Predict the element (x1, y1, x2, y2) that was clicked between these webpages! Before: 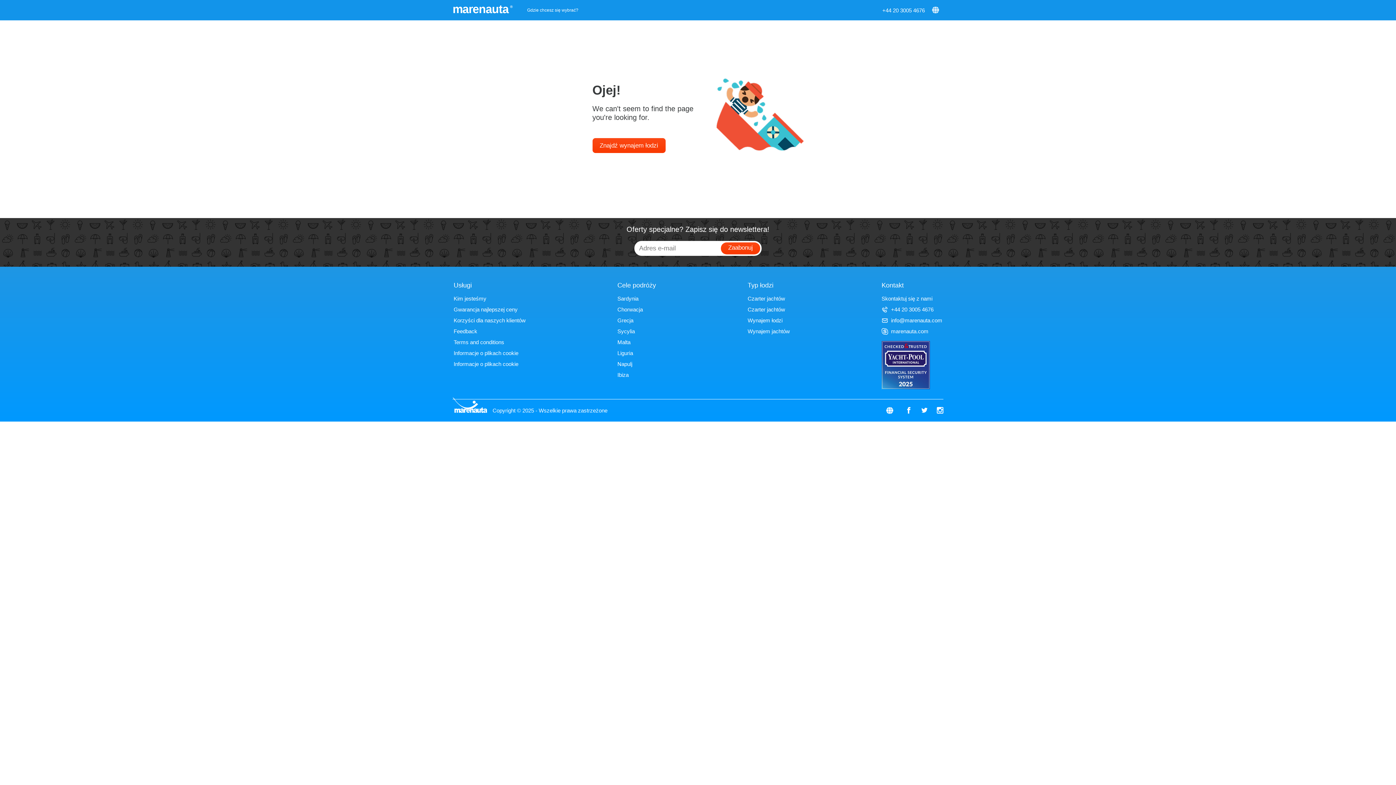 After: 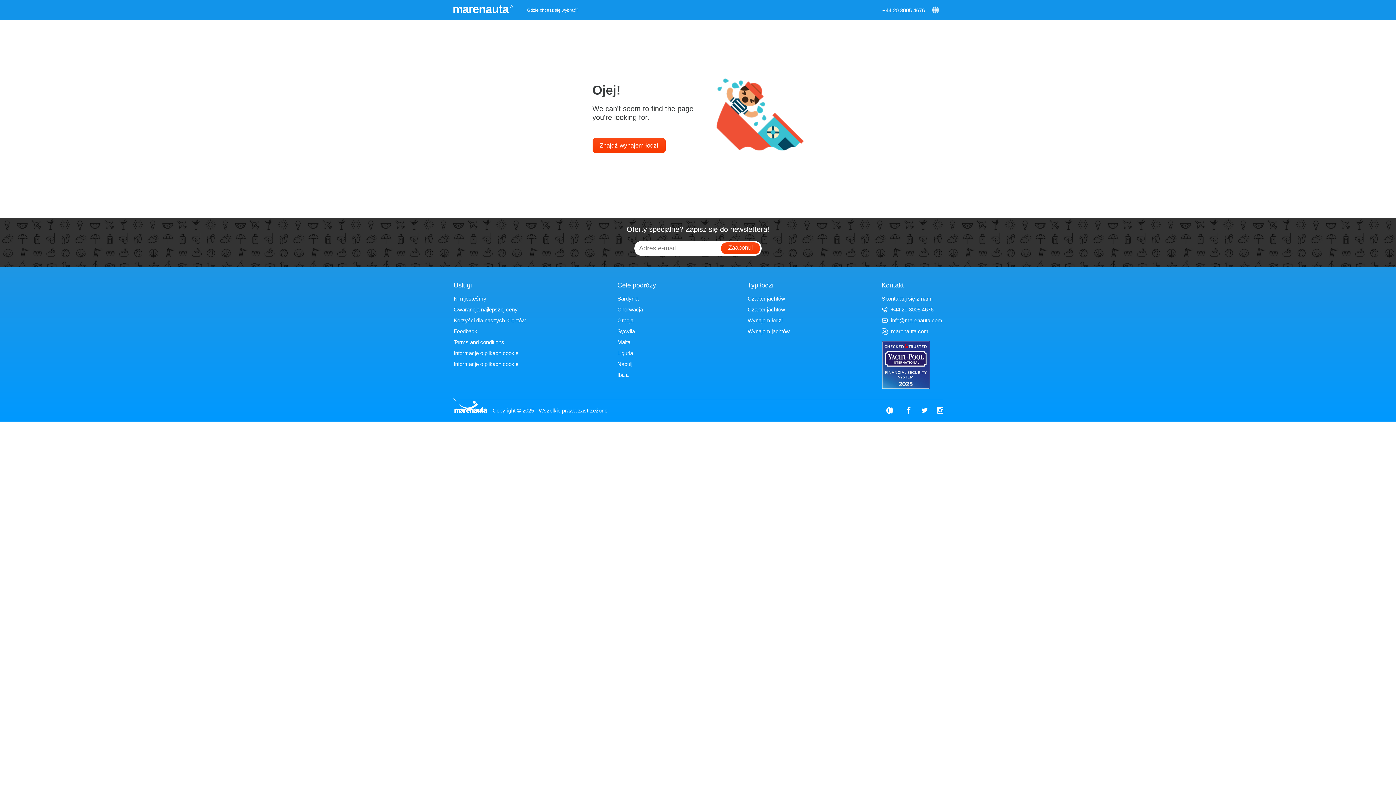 Action: bbox: (905, 407, 912, 413)